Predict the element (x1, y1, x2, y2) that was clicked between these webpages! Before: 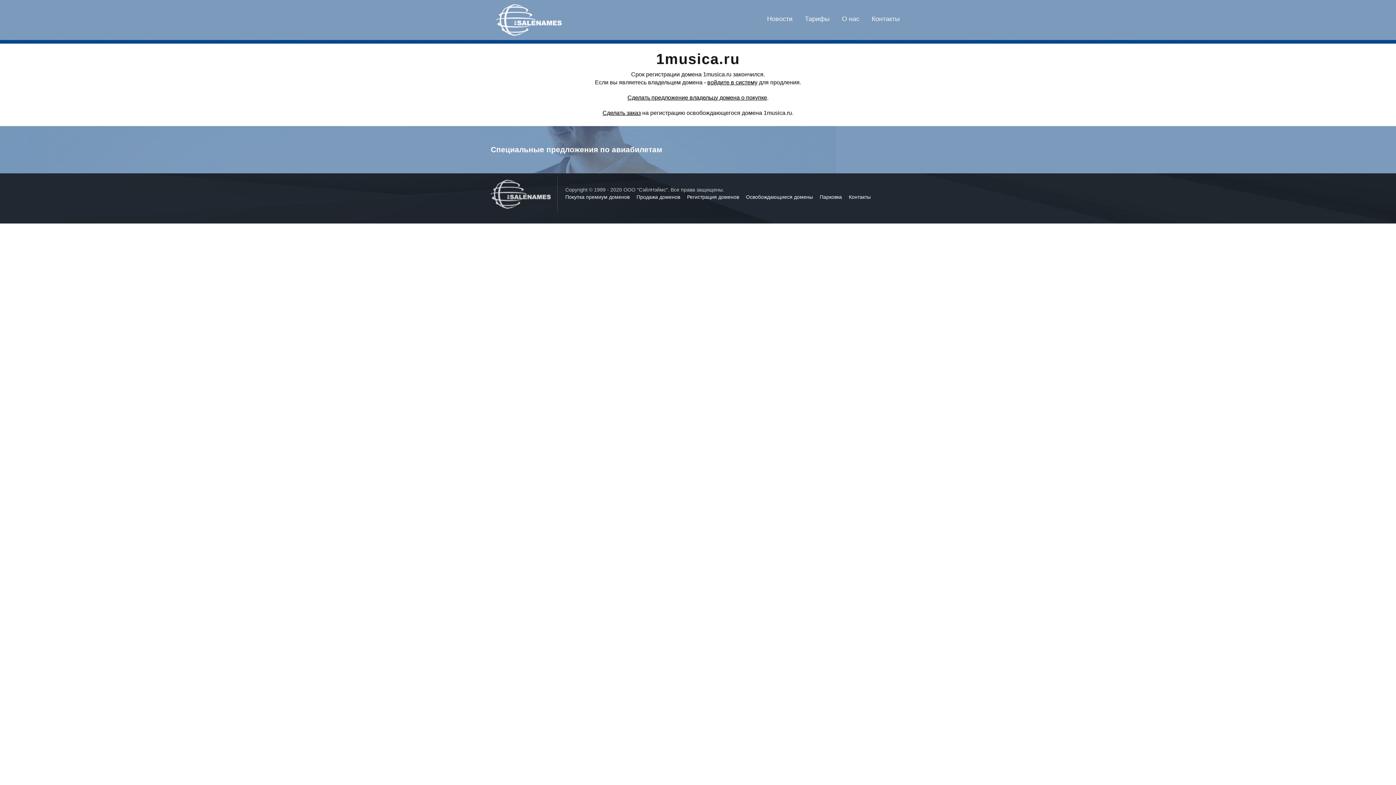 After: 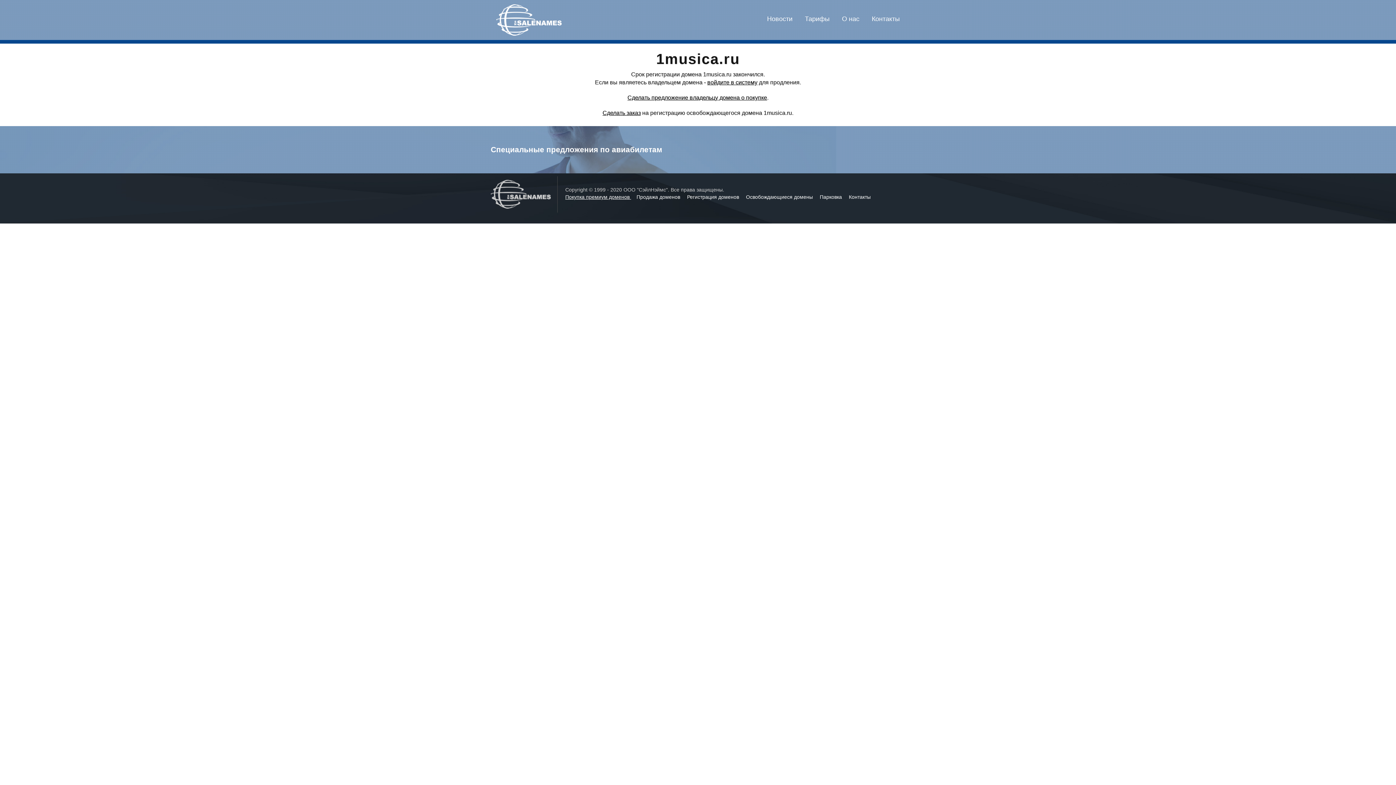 Action: bbox: (565, 194, 631, 200) label: Покупка премиум доменов 